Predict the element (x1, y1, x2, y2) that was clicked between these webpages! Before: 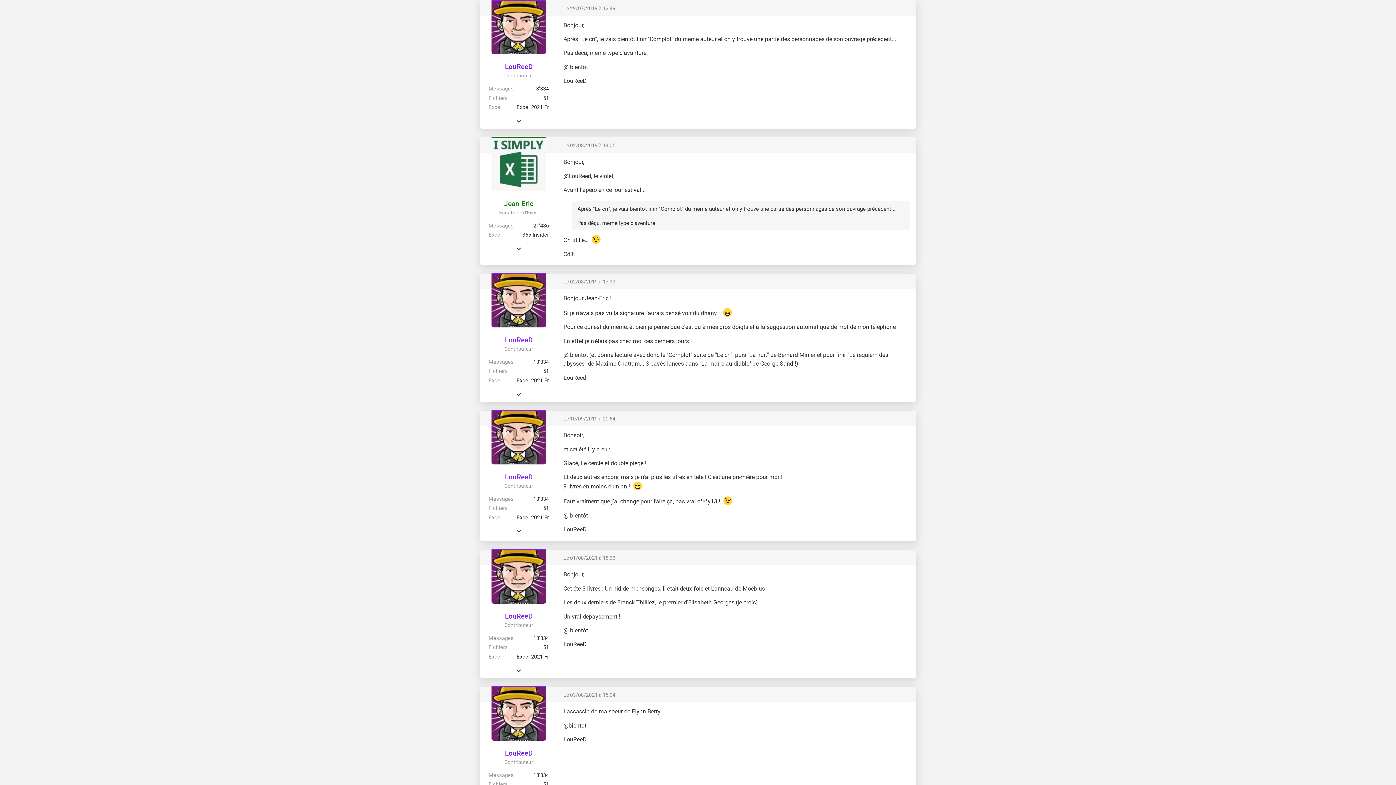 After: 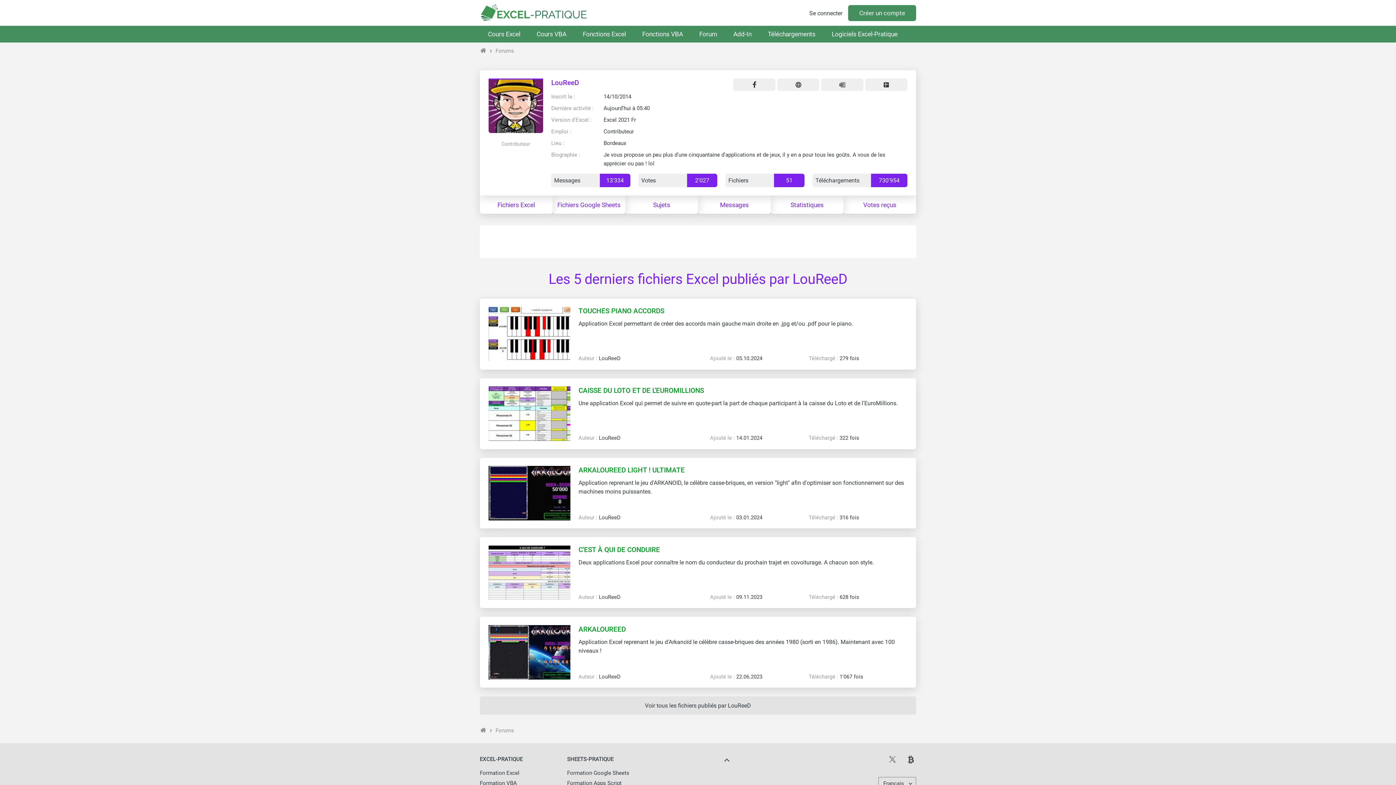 Action: bbox: (480, 335, 557, 344) label: LouReeD